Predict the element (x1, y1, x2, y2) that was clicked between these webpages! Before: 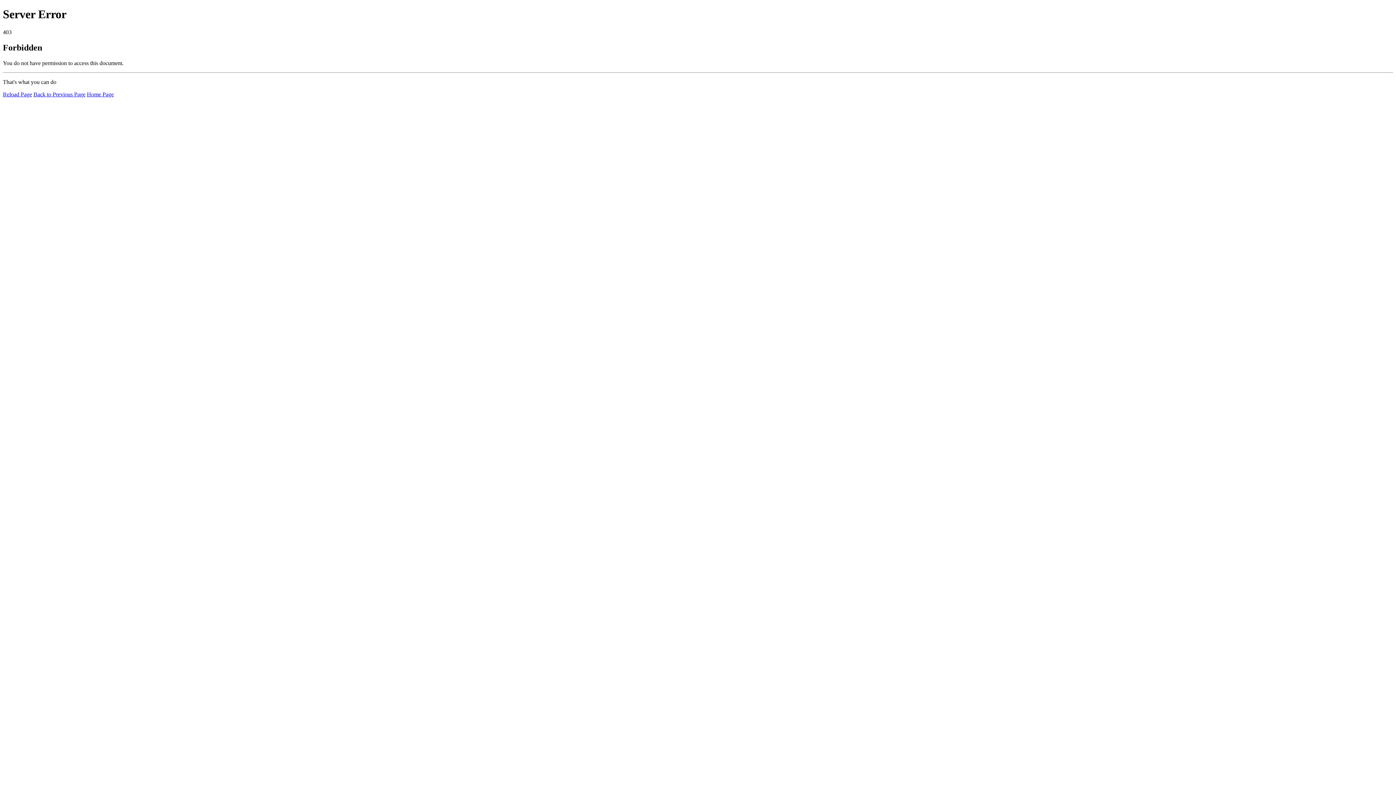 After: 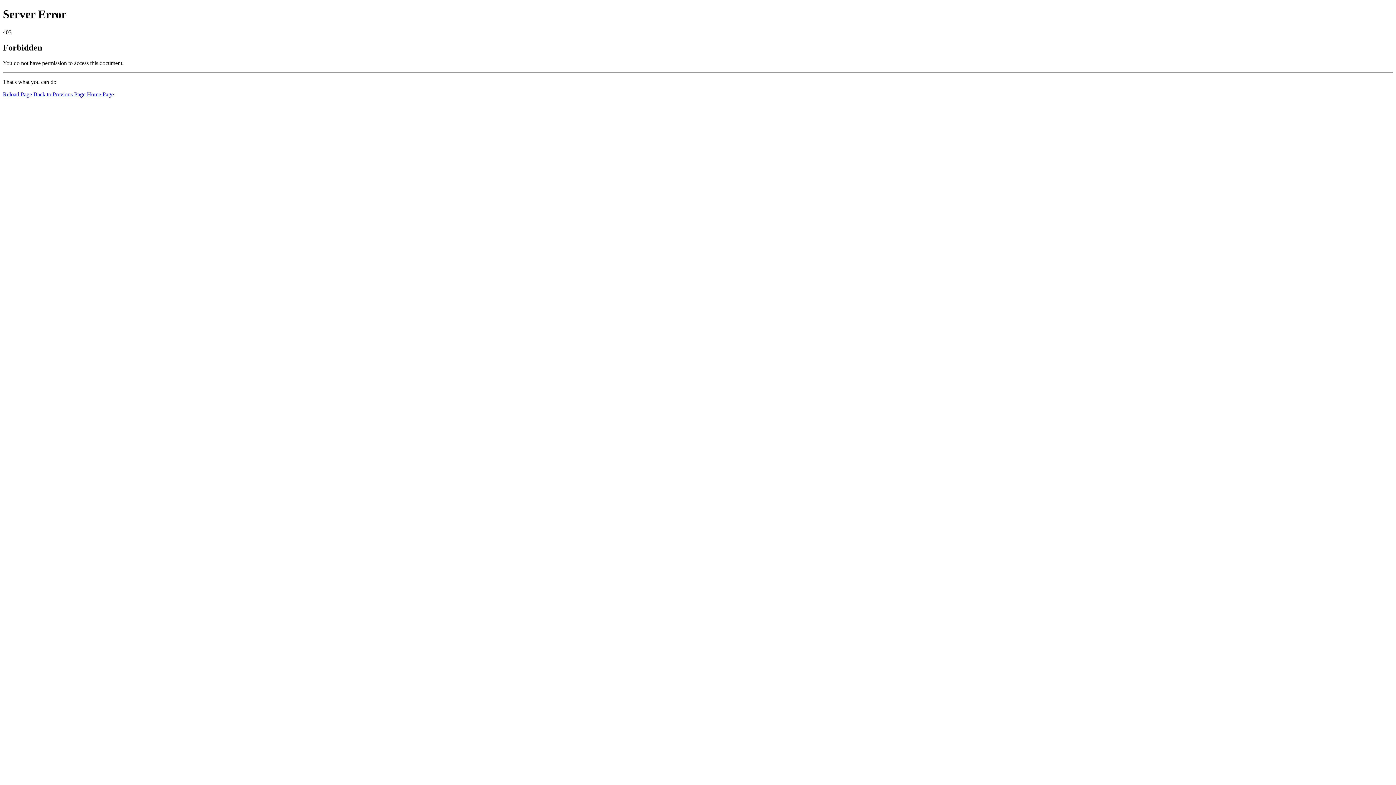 Action: bbox: (2, 91, 32, 97) label: Reload Page